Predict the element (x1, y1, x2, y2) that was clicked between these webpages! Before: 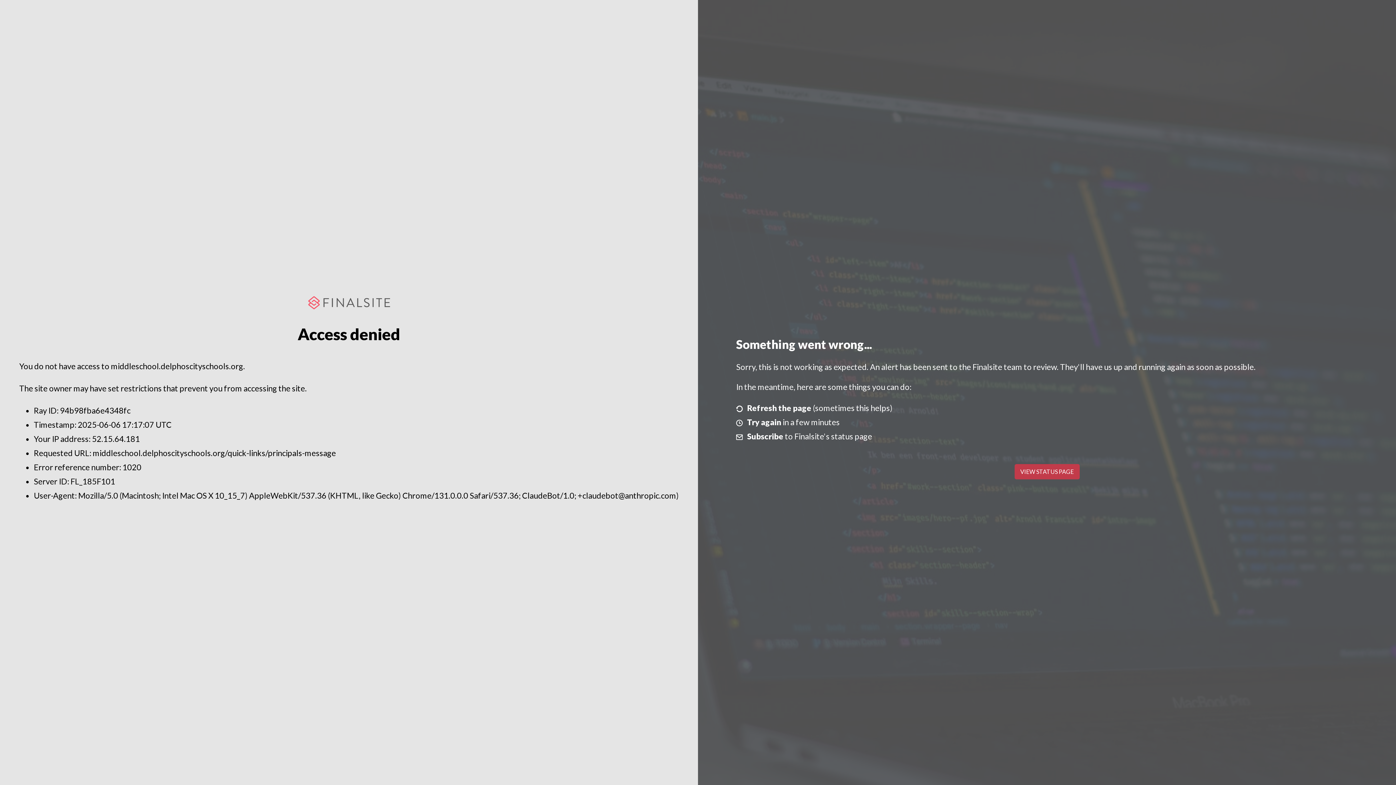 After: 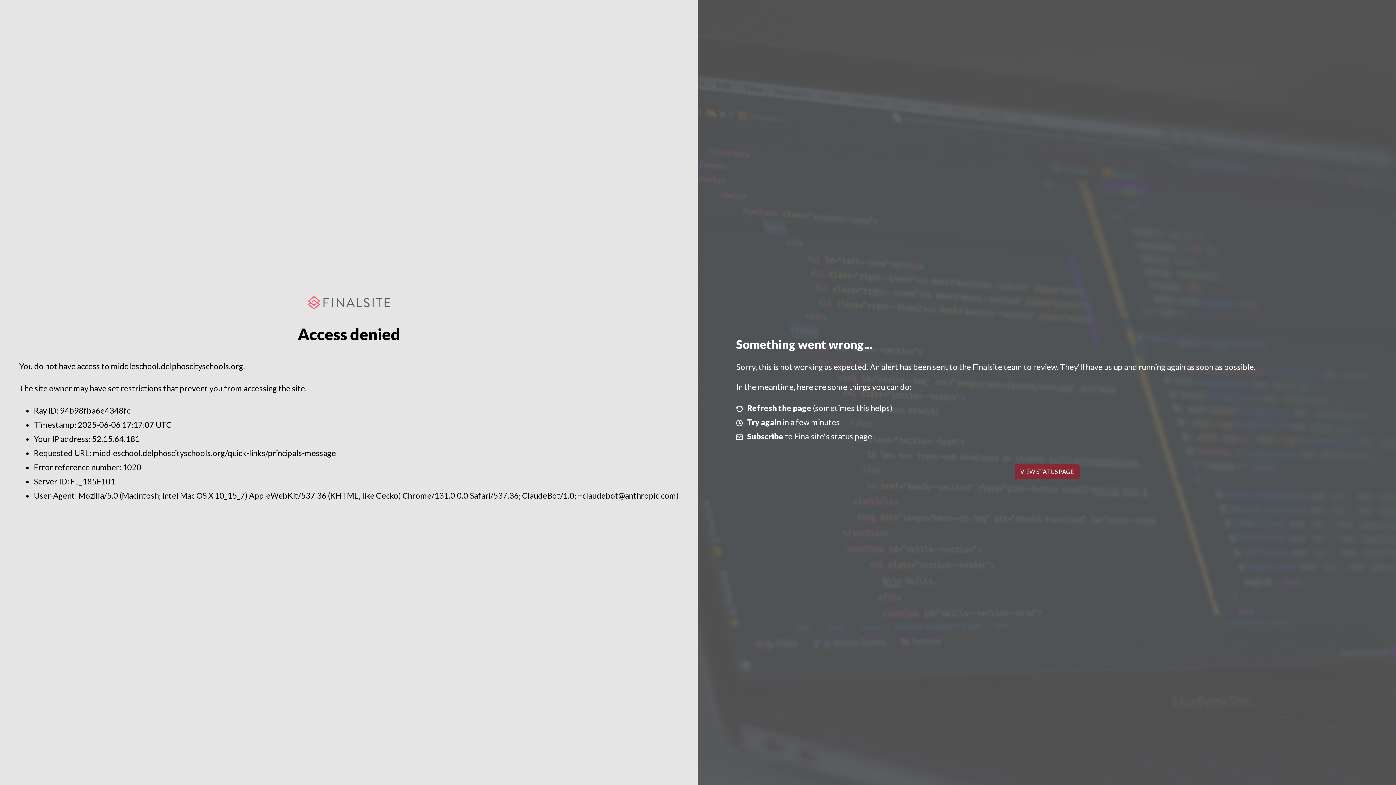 Action: bbox: (1014, 464, 1079, 479) label: VIEW STATUS PAGE